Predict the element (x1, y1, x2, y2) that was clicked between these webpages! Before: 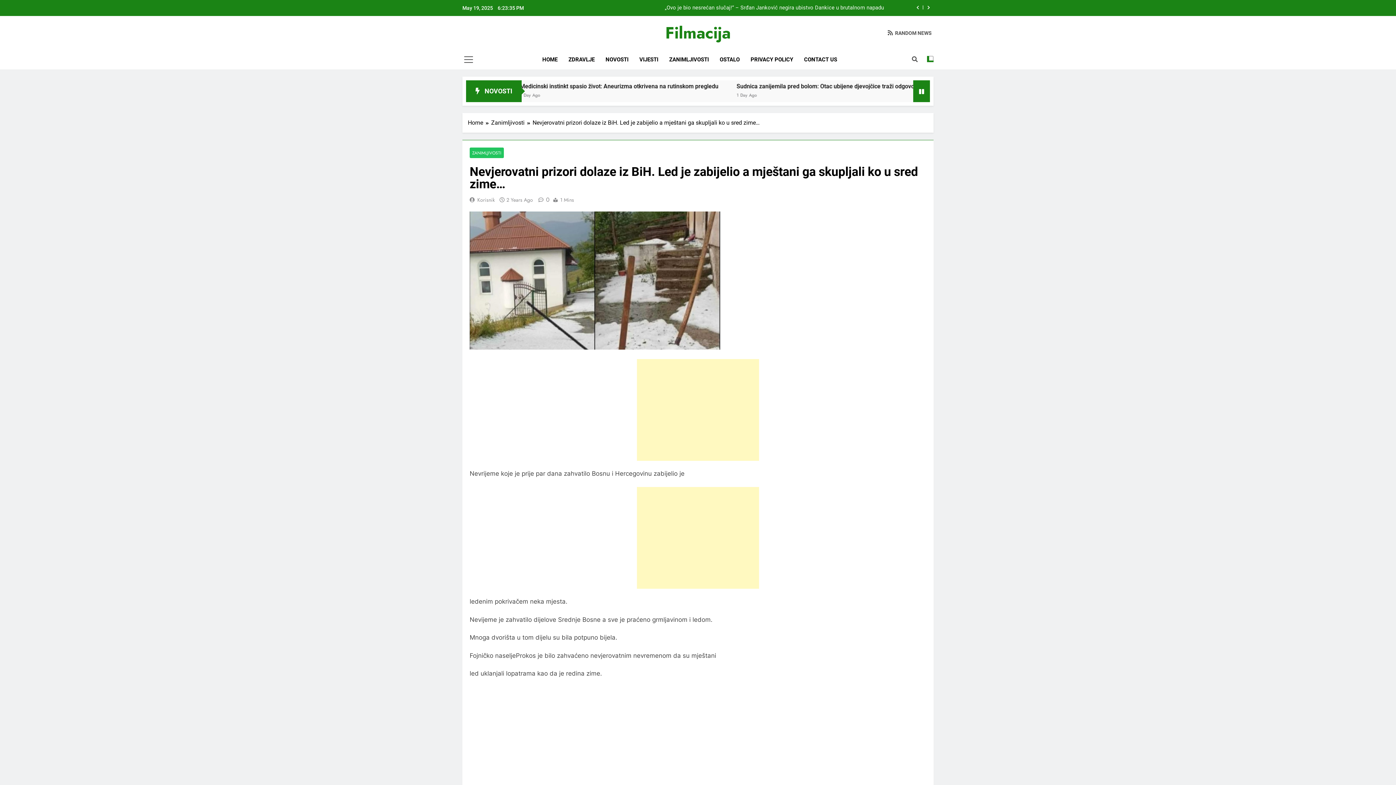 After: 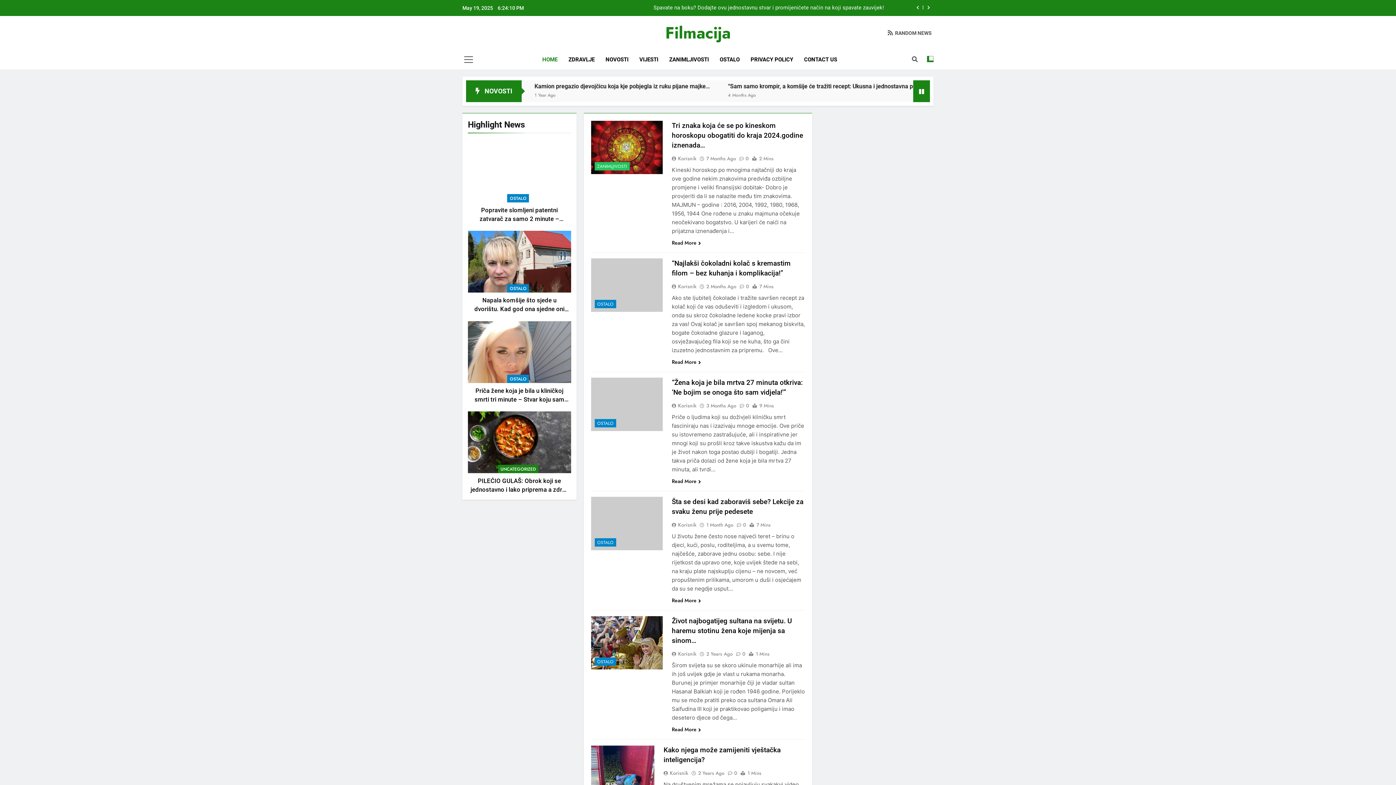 Action: bbox: (888, 29, 932, 36) label: RANDOM NEWS